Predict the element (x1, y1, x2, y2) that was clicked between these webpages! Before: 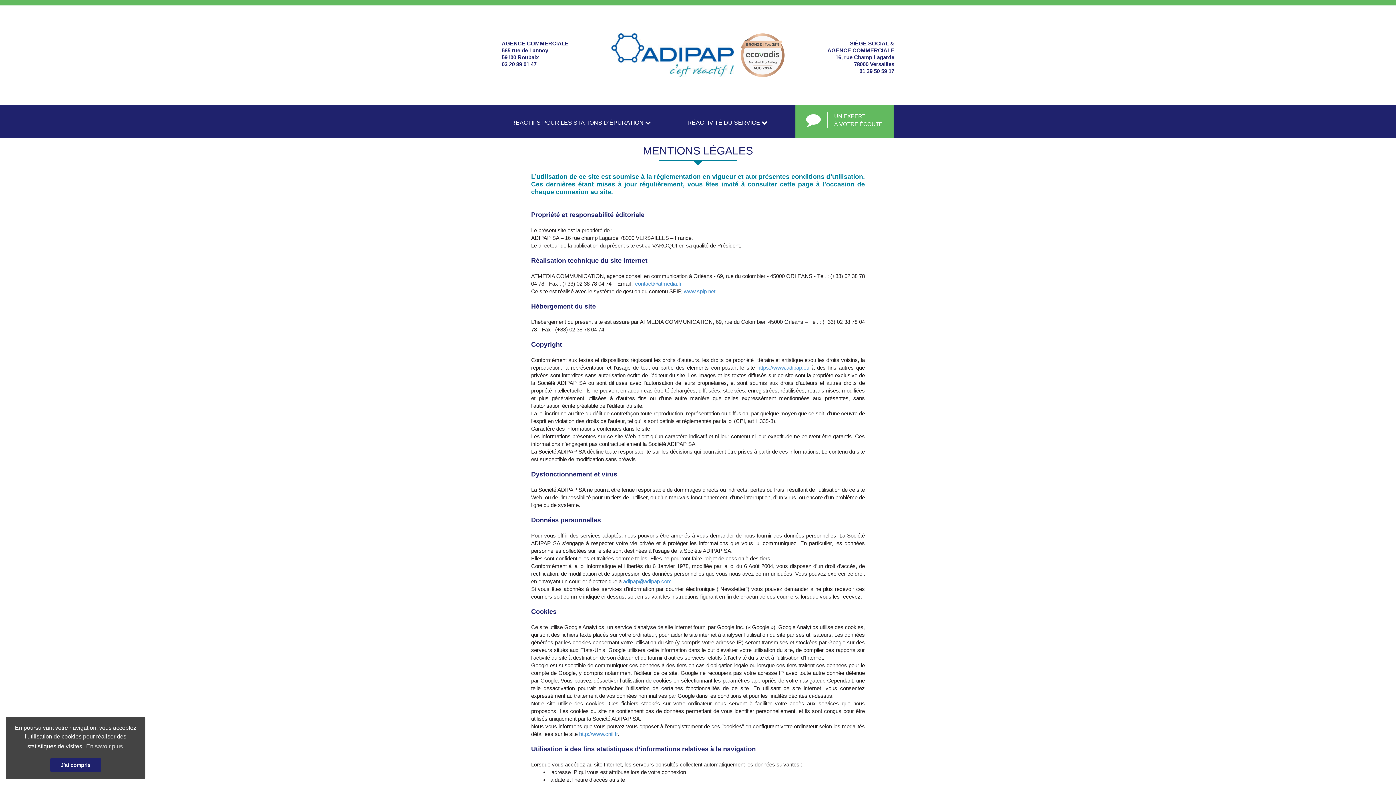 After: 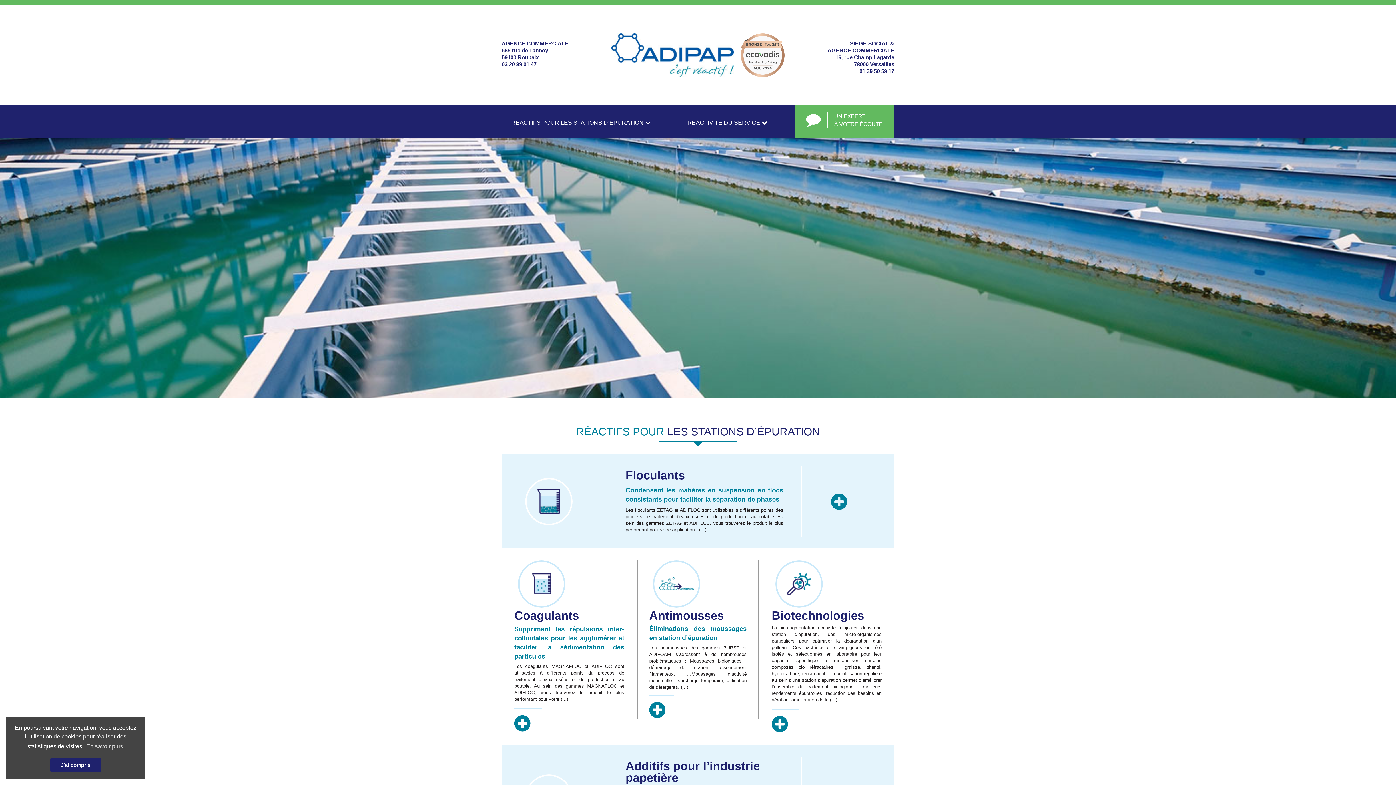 Action: bbox: (611, 33, 733, 77)